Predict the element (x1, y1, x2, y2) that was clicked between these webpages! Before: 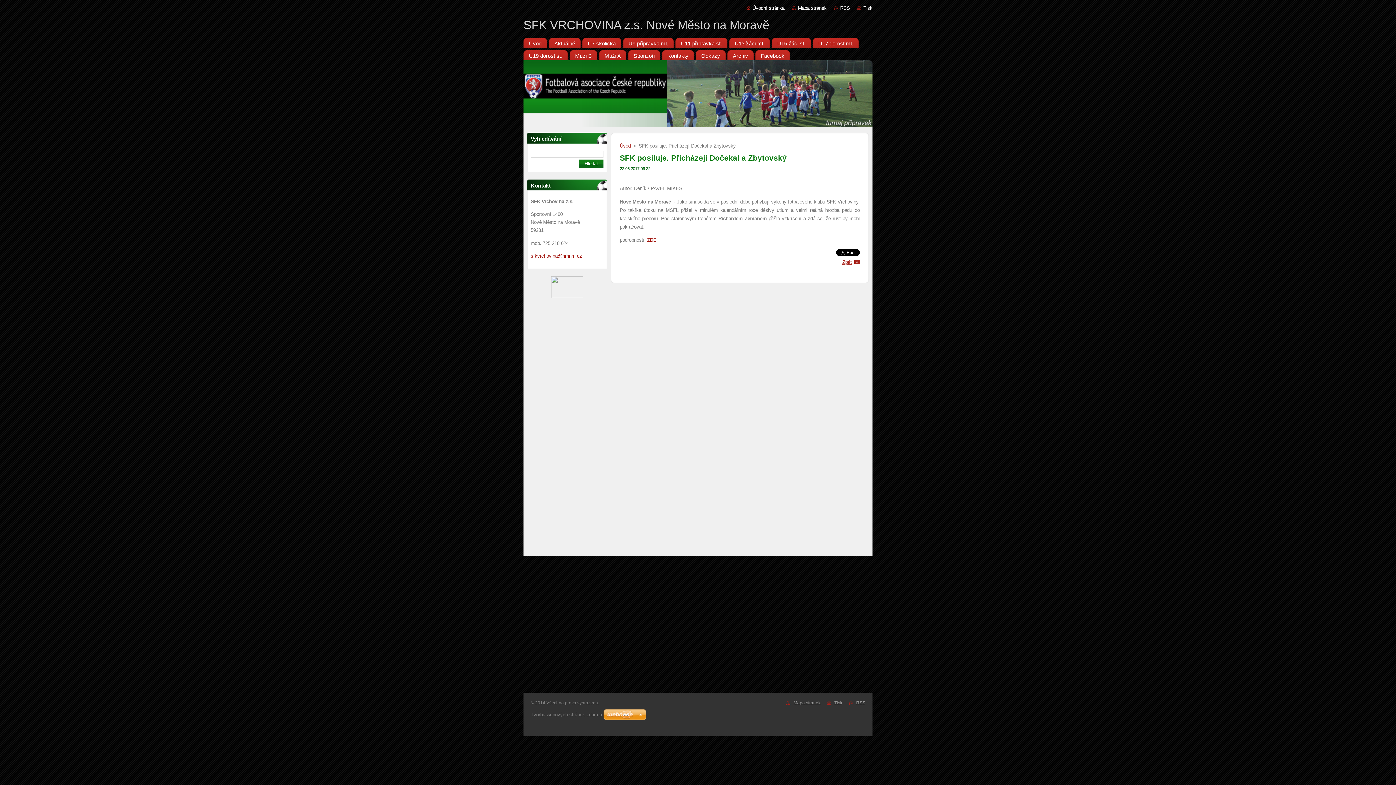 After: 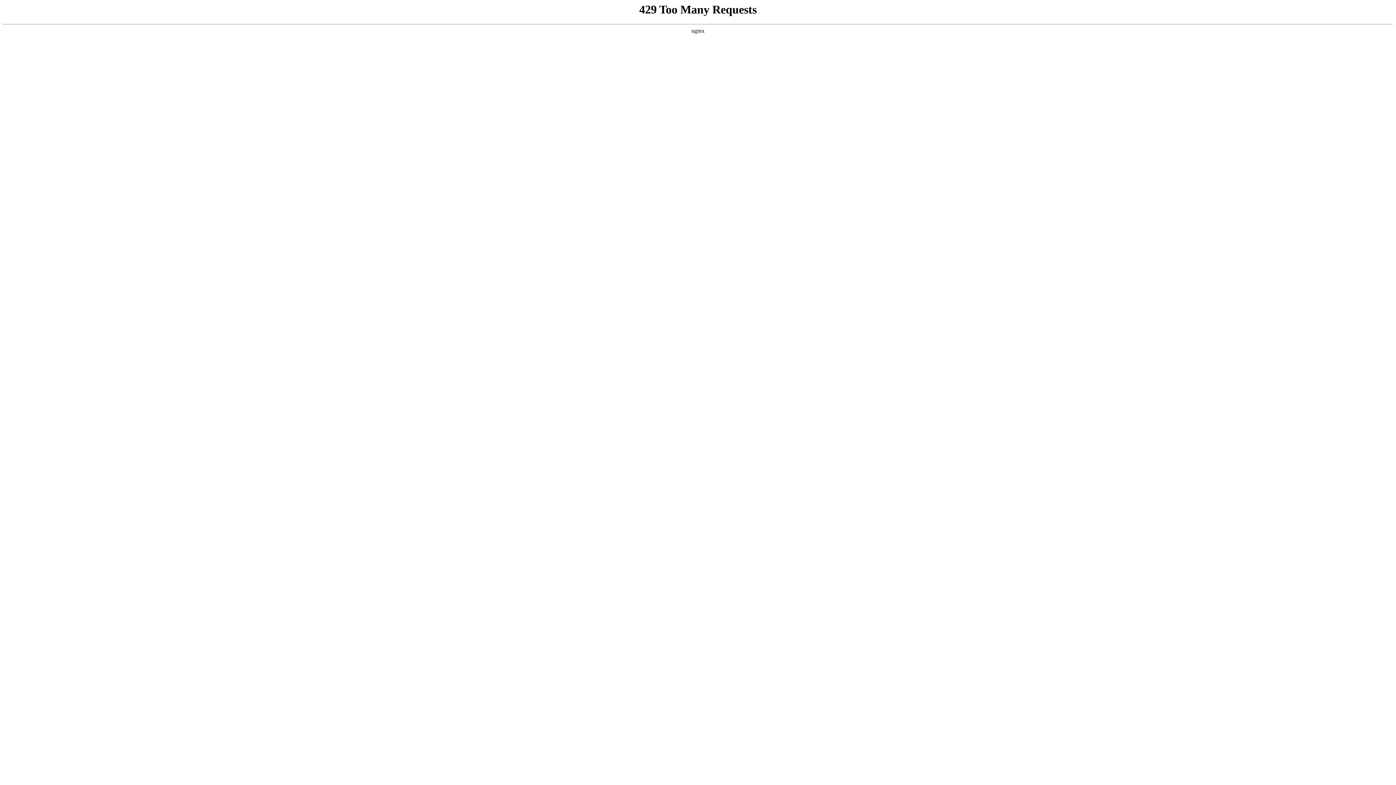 Action: bbox: (530, 712, 602, 717) label: Tvorba webových stránek zdarma